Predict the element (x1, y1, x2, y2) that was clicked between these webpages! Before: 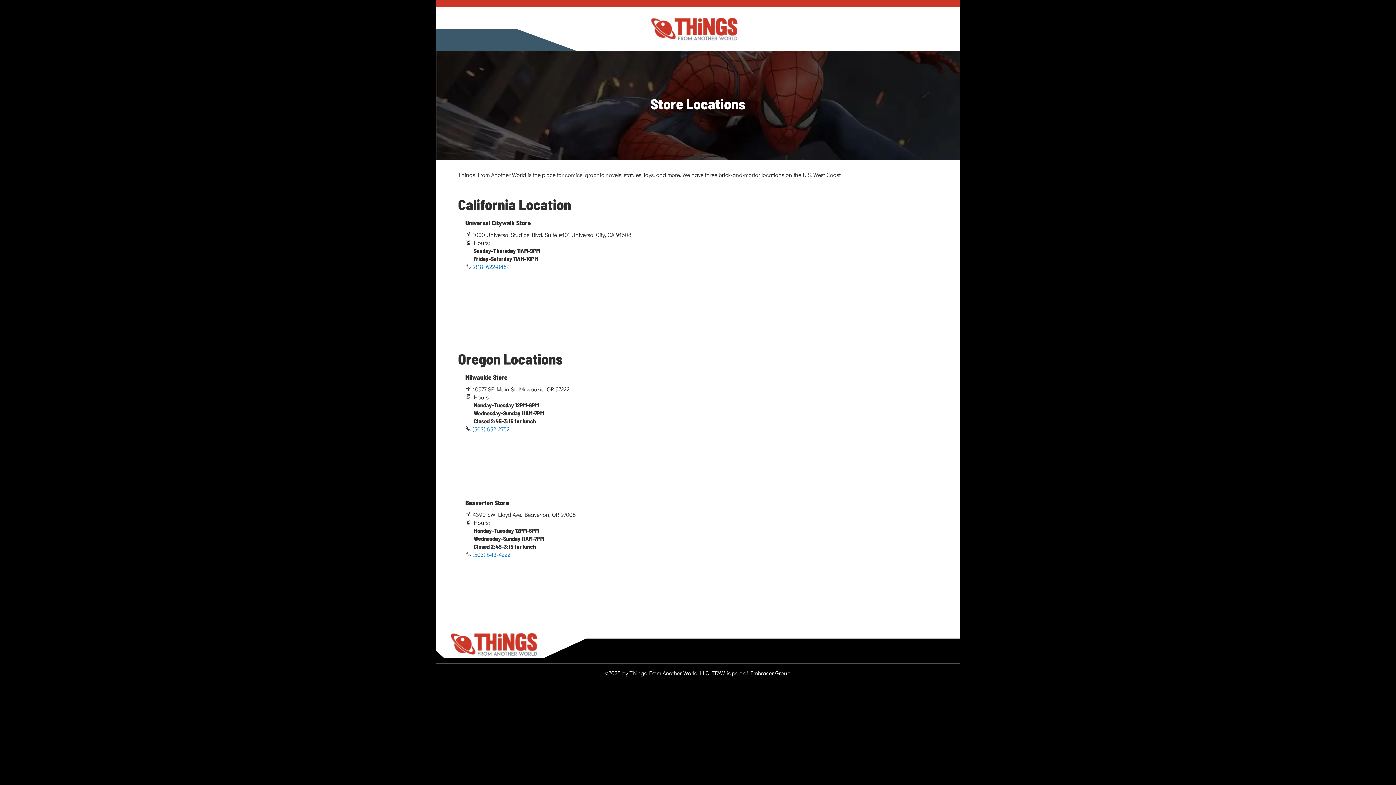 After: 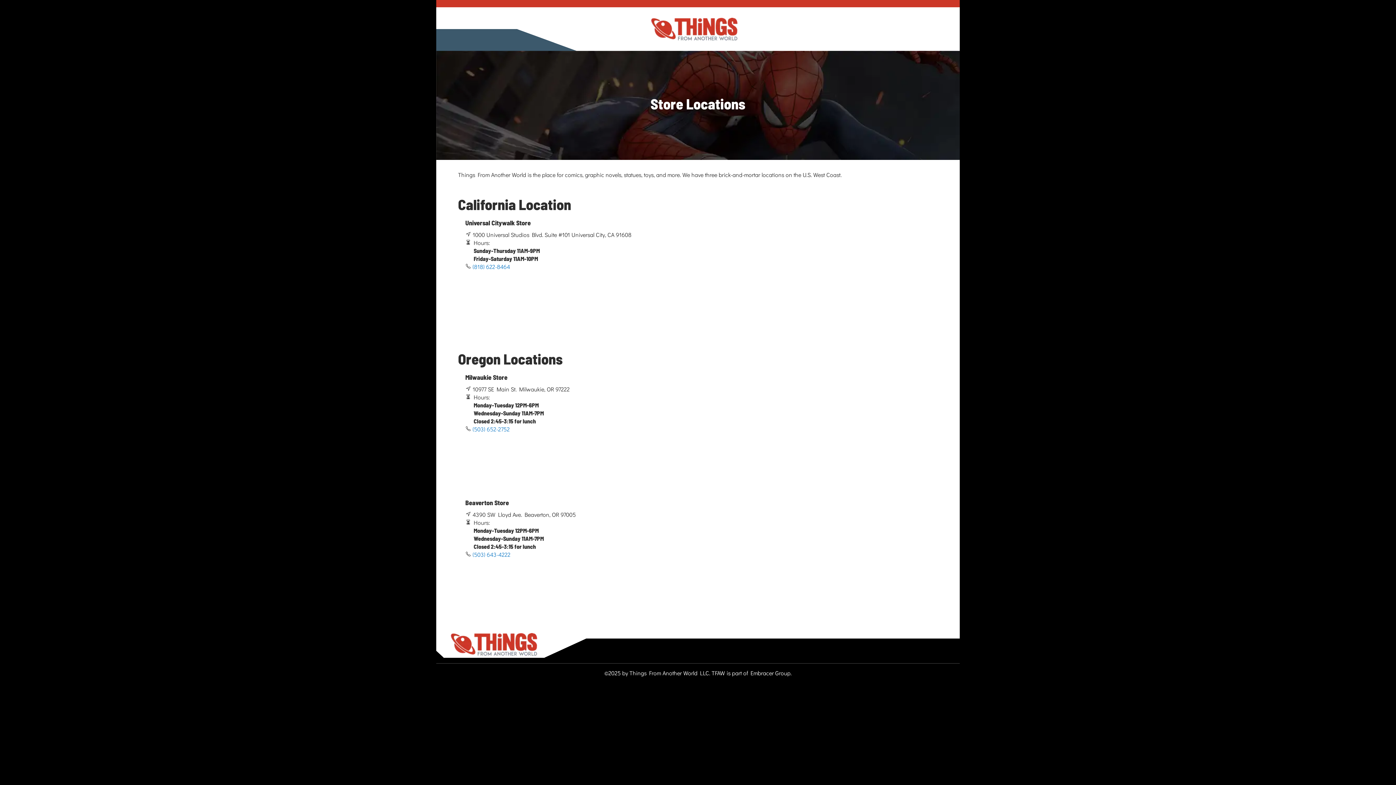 Action: label: store logo bbox: (443, 17, 945, 40)